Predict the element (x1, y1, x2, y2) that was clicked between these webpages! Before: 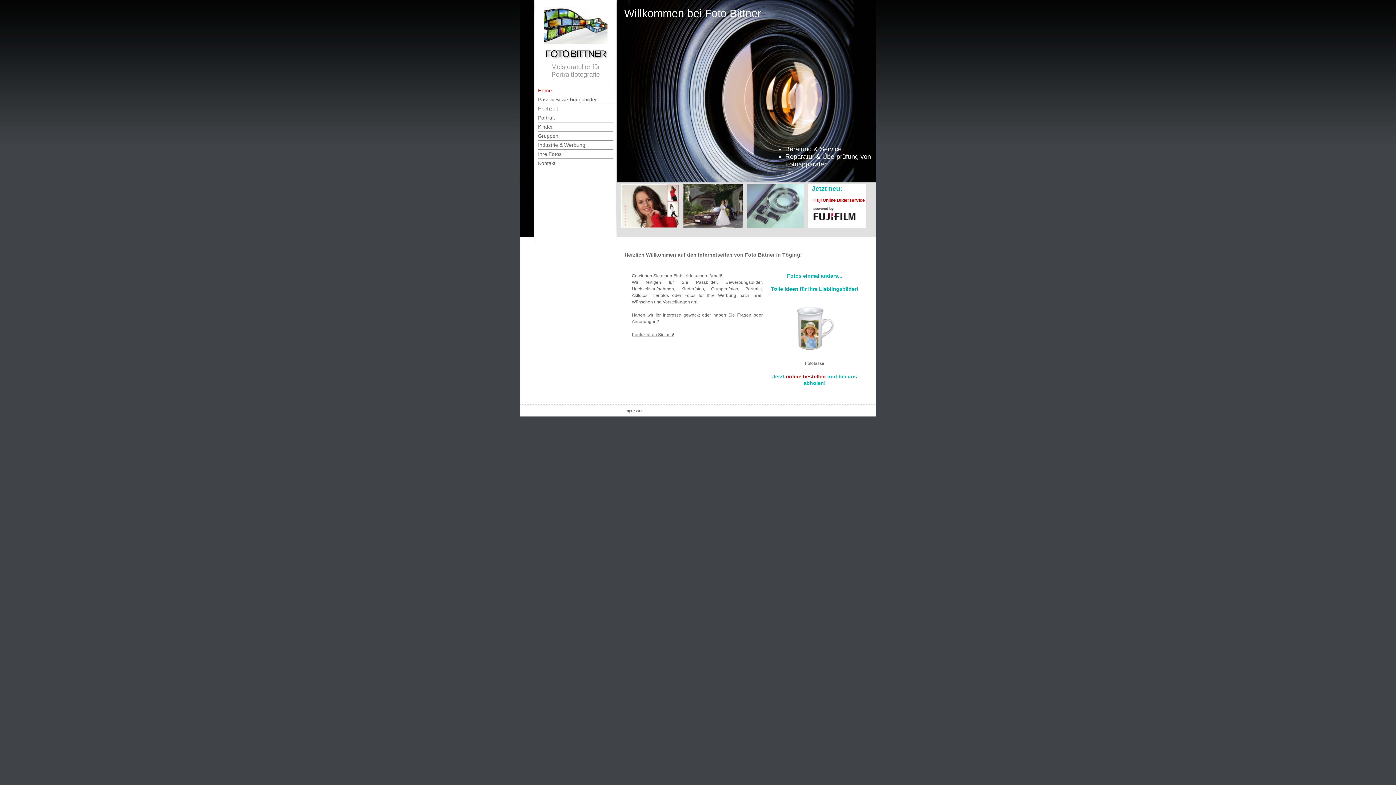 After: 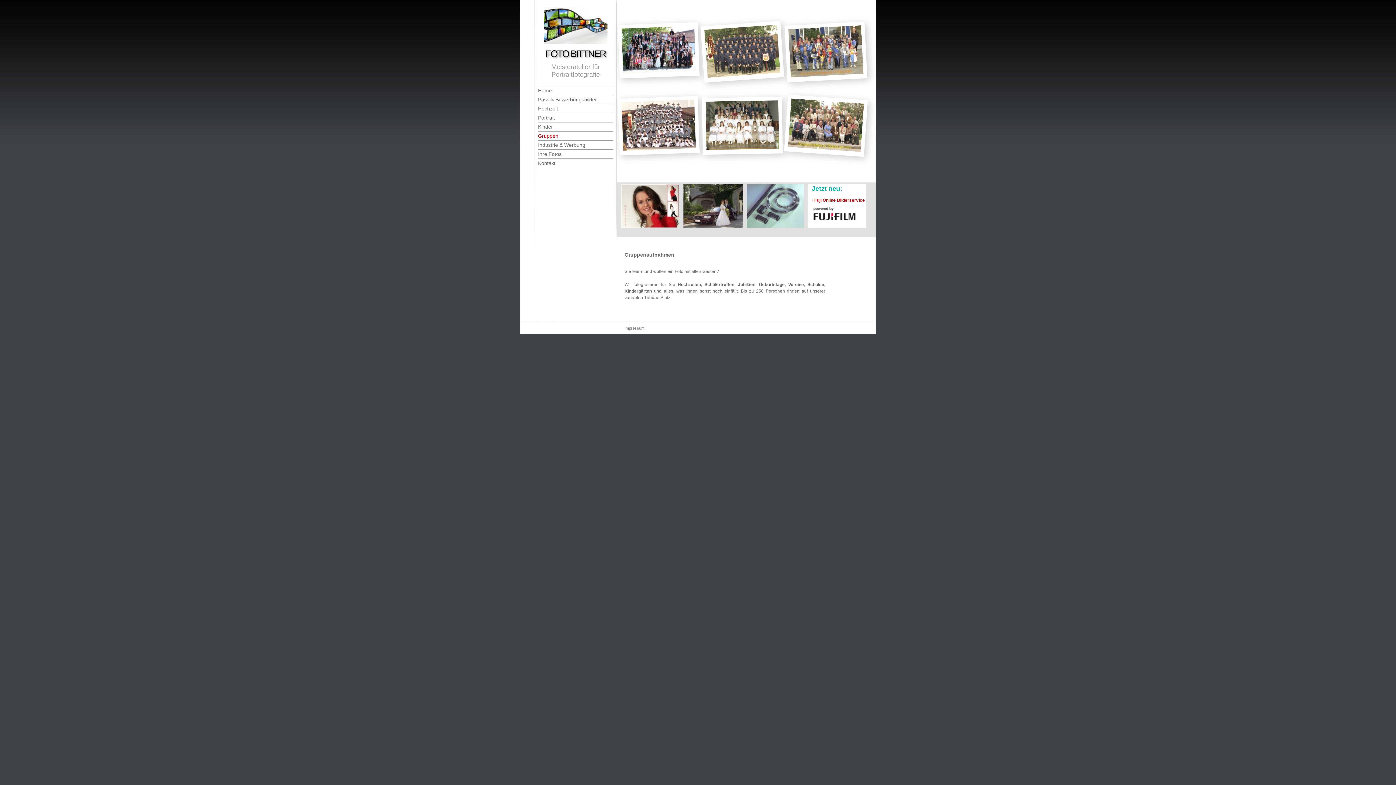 Action: label: Gruppen bbox: (538, 133, 558, 138)